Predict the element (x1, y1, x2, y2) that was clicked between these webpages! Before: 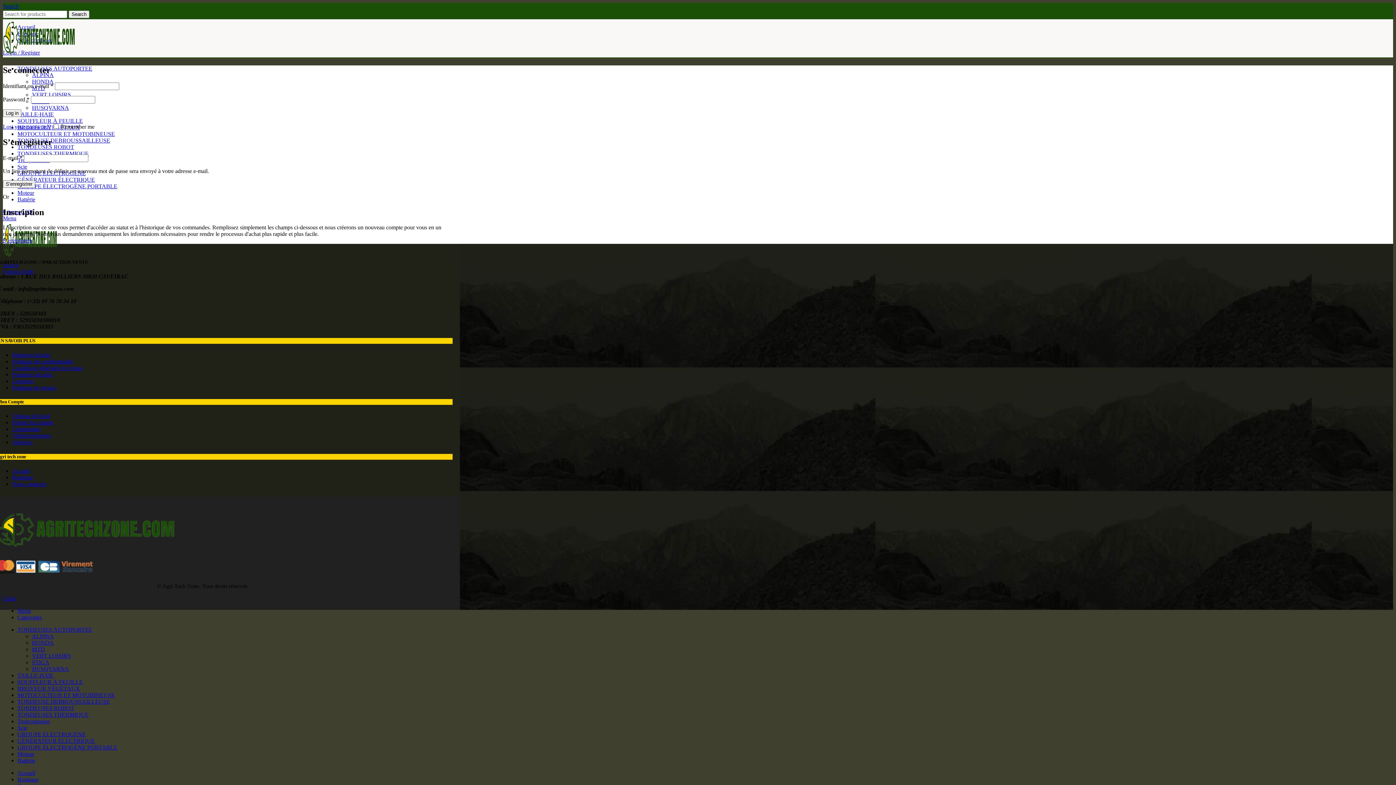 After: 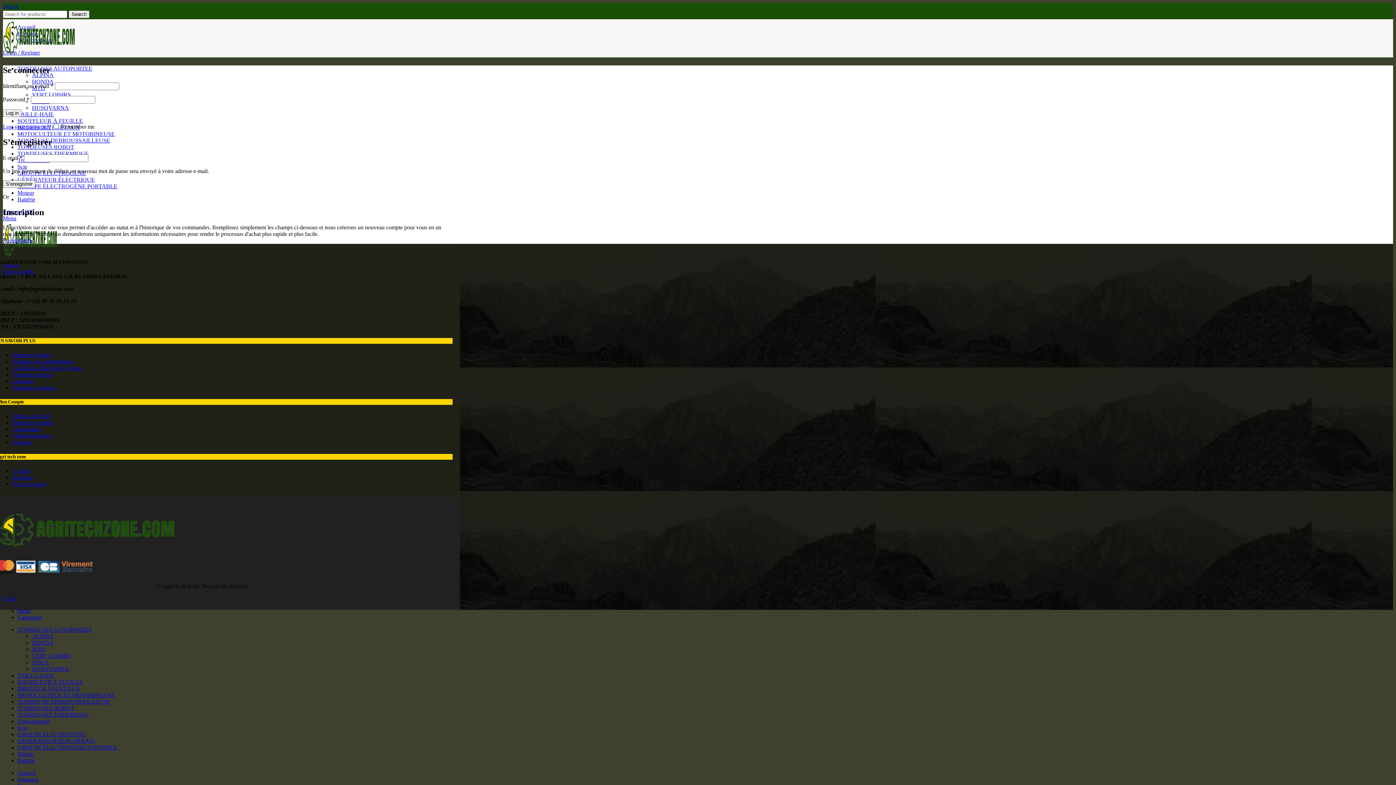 Action: label: Menu bbox: (17, 607, 30, 614)